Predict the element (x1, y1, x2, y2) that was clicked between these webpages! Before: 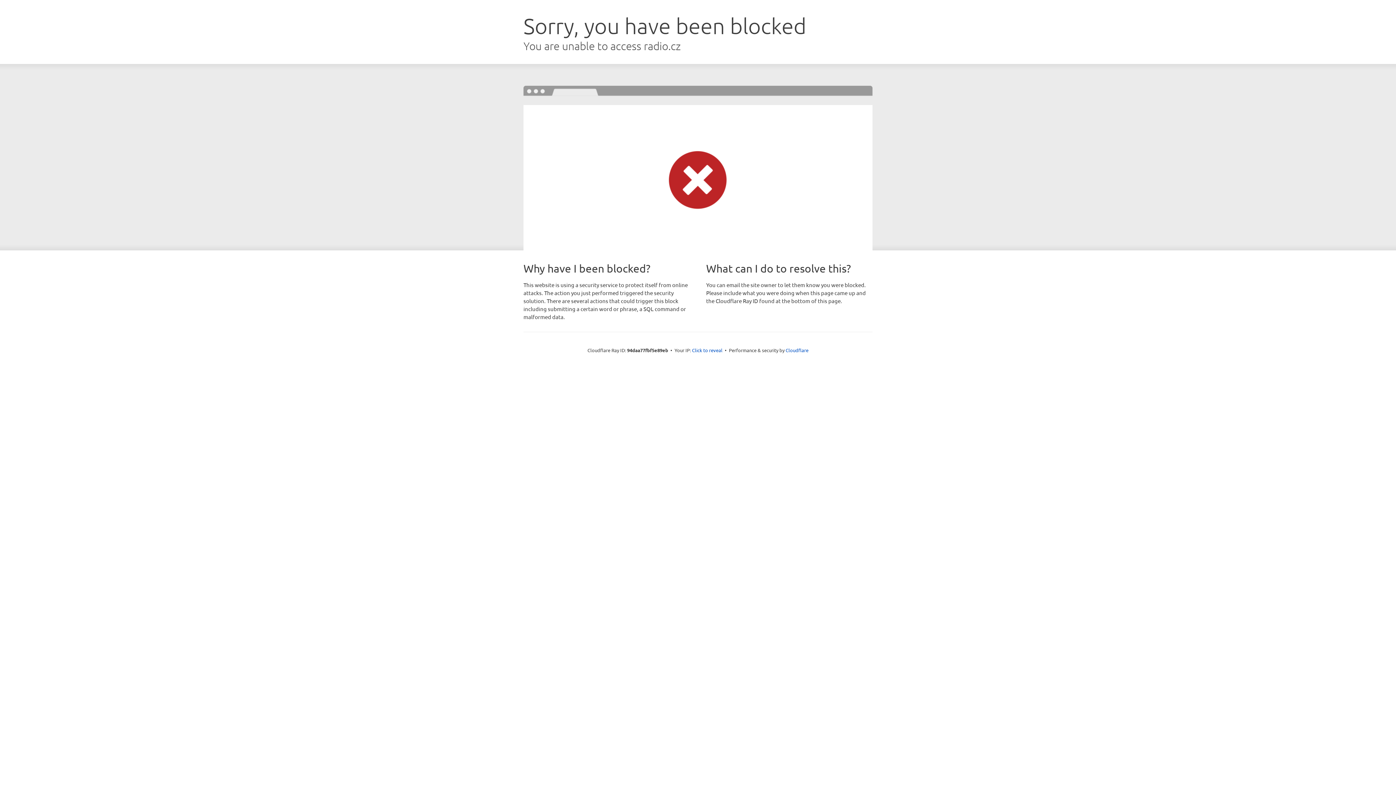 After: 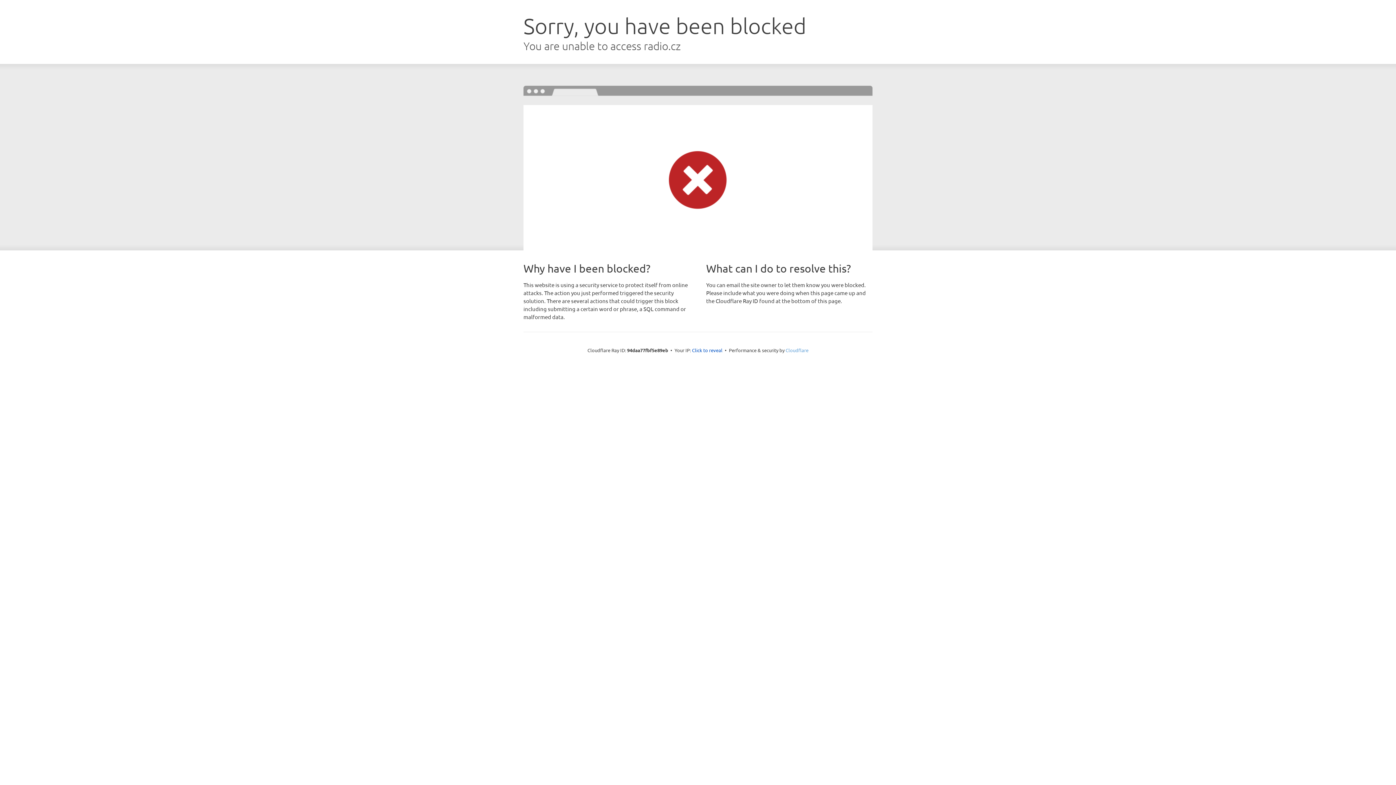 Action: label: Cloudflare bbox: (785, 347, 808, 353)